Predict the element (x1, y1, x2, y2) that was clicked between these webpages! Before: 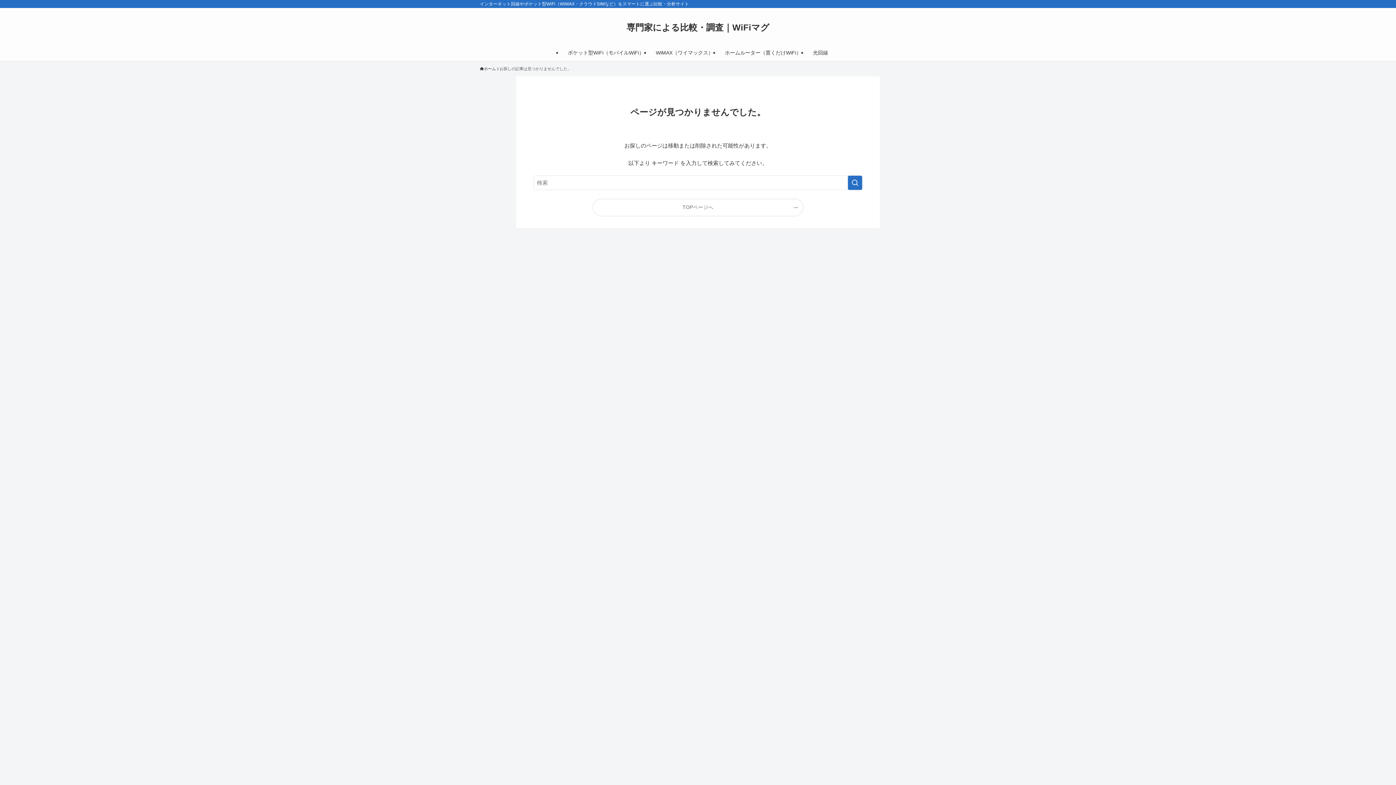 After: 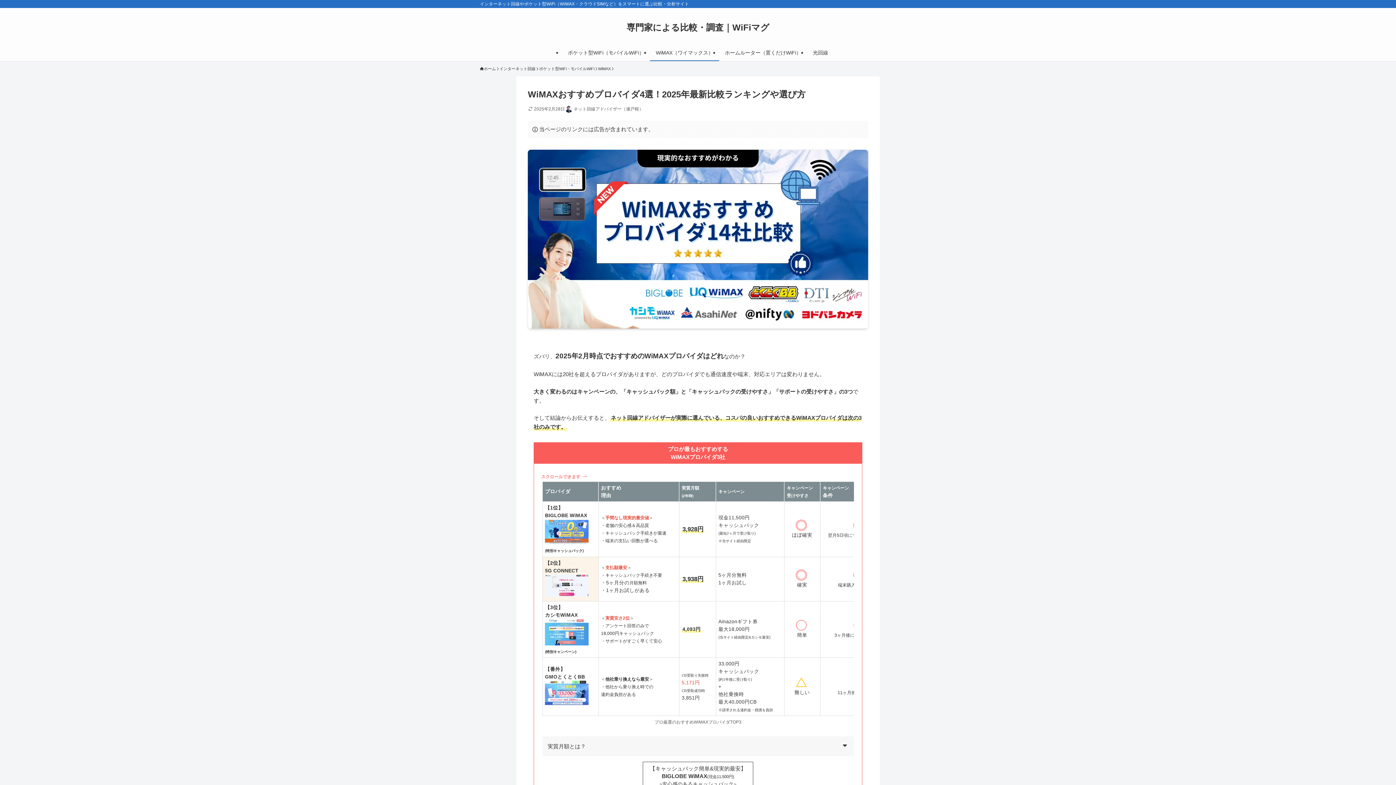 Action: bbox: (650, 44, 719, 61) label: WiMAX（ワイマックス）